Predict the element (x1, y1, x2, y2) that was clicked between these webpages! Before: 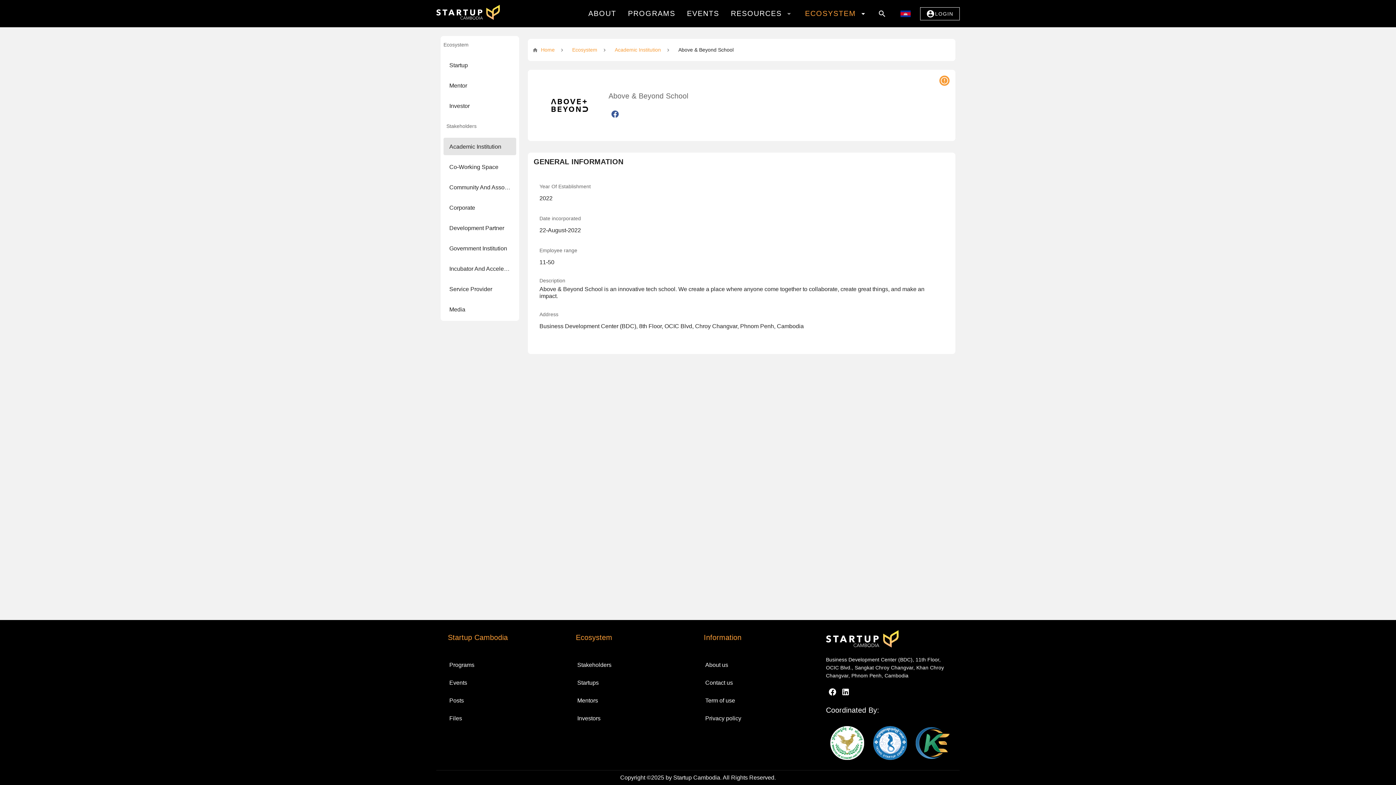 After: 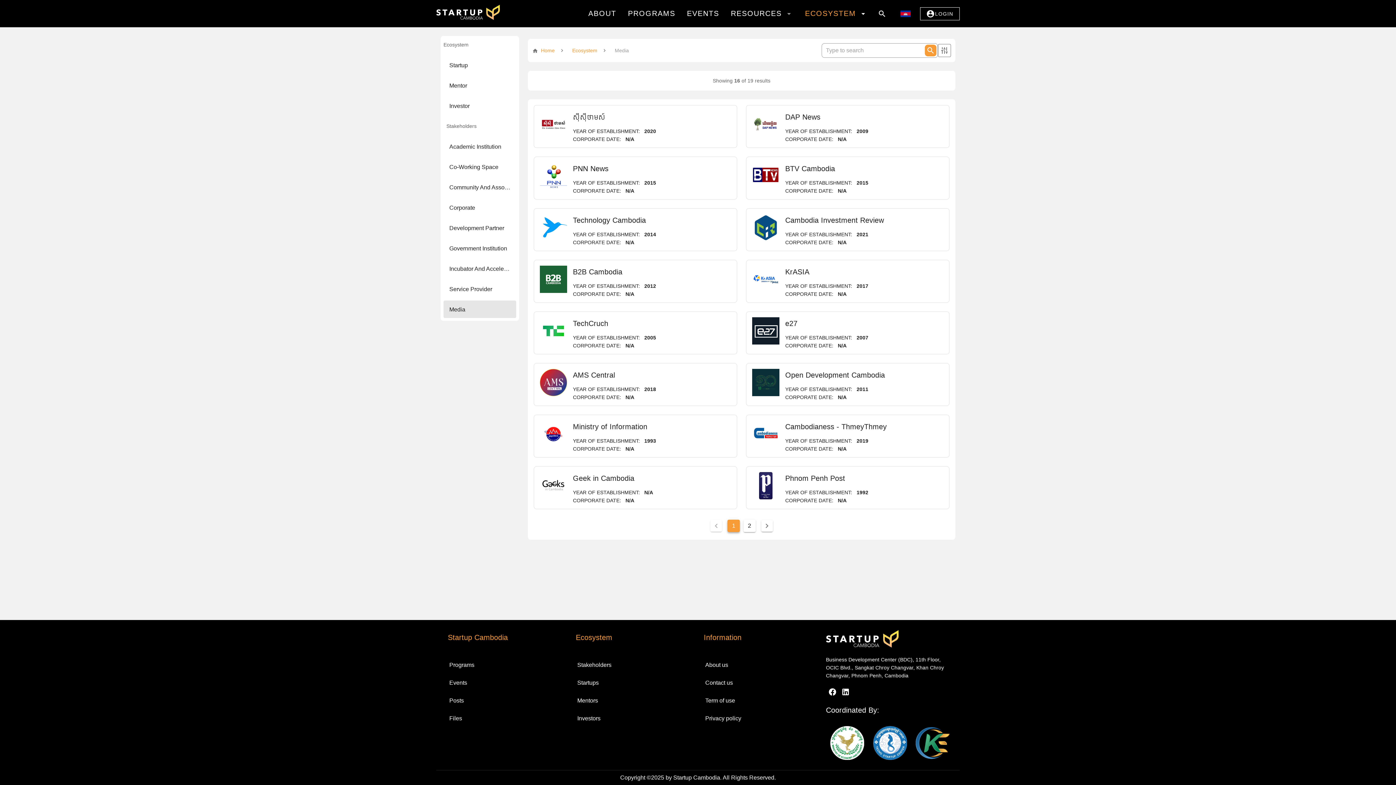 Action: bbox: (443, 300, 516, 318) label: Media